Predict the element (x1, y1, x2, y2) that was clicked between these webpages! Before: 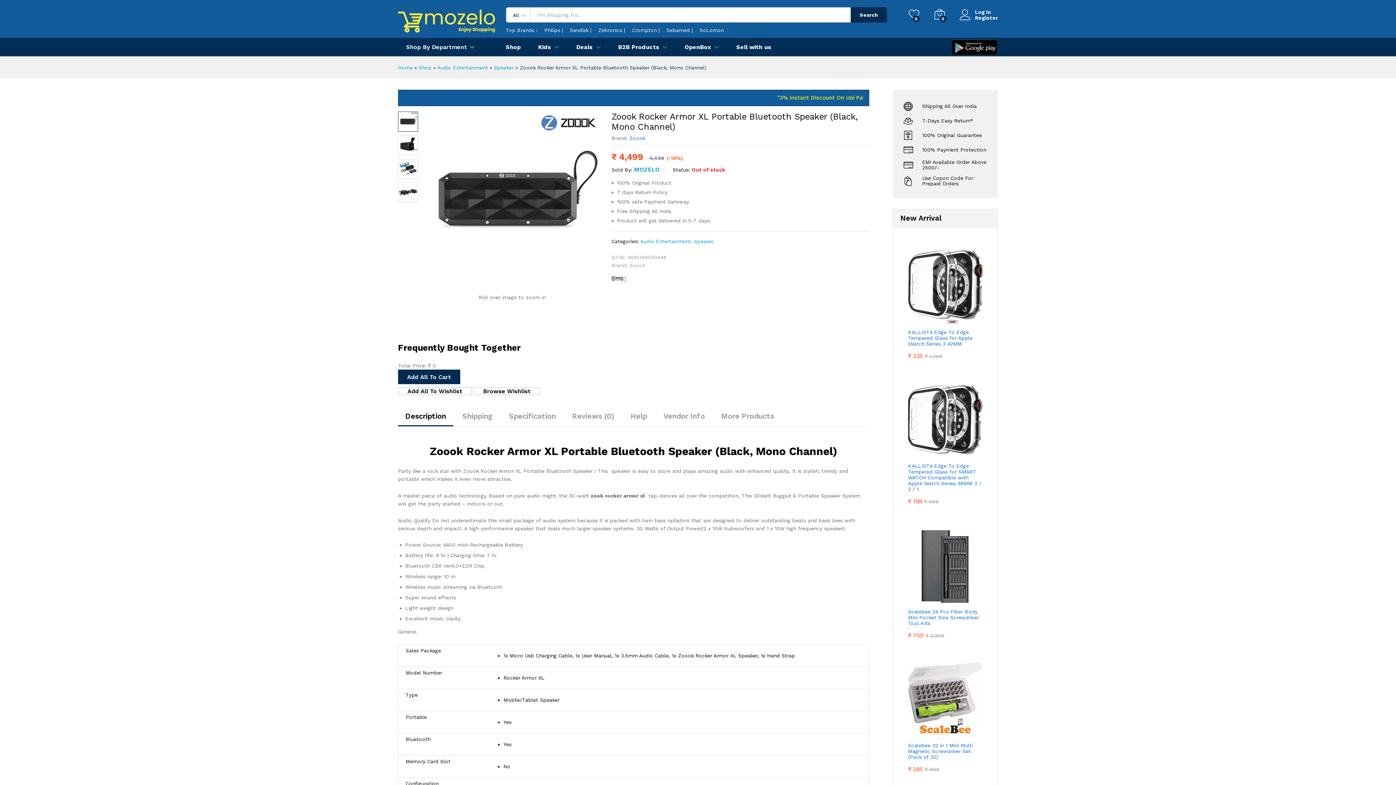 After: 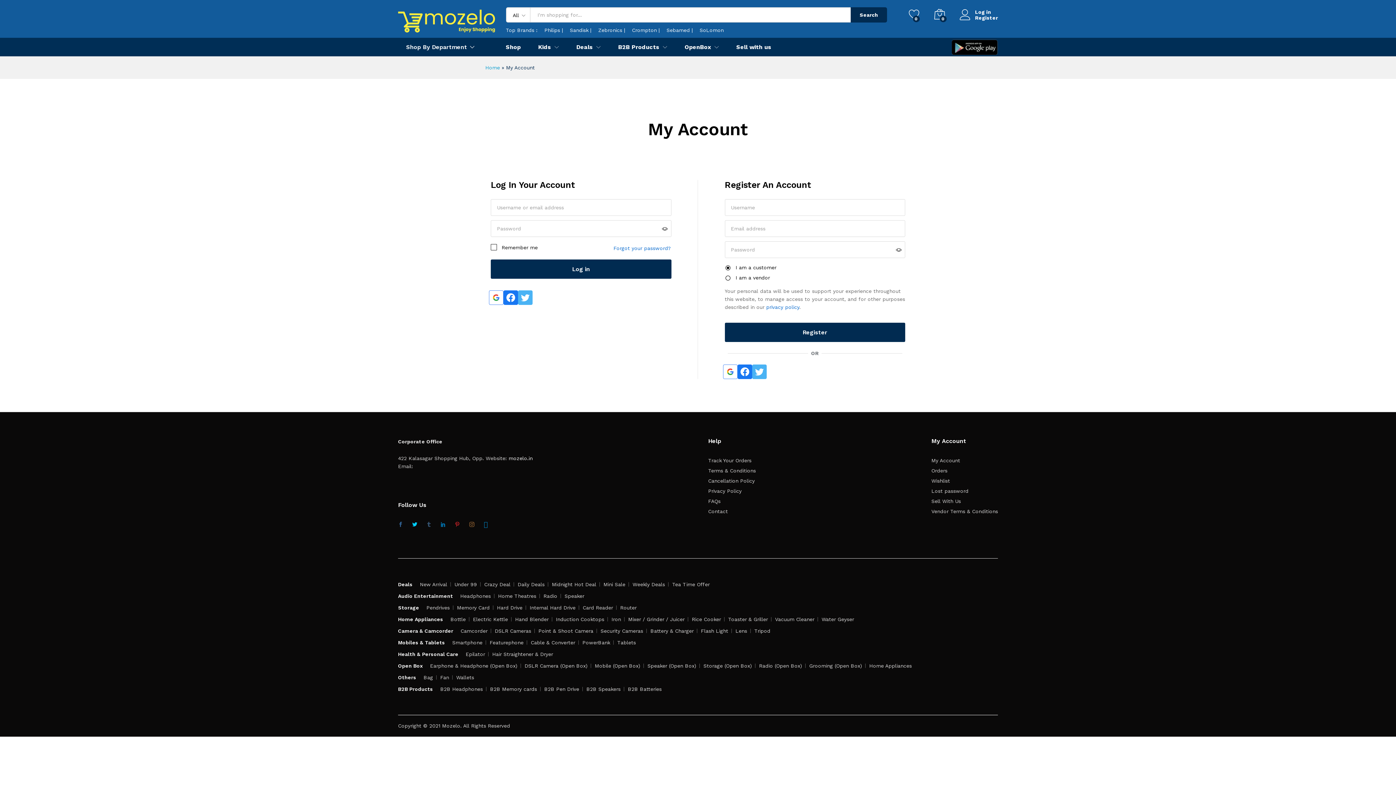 Action: label: Register bbox: (960, 14, 998, 20)